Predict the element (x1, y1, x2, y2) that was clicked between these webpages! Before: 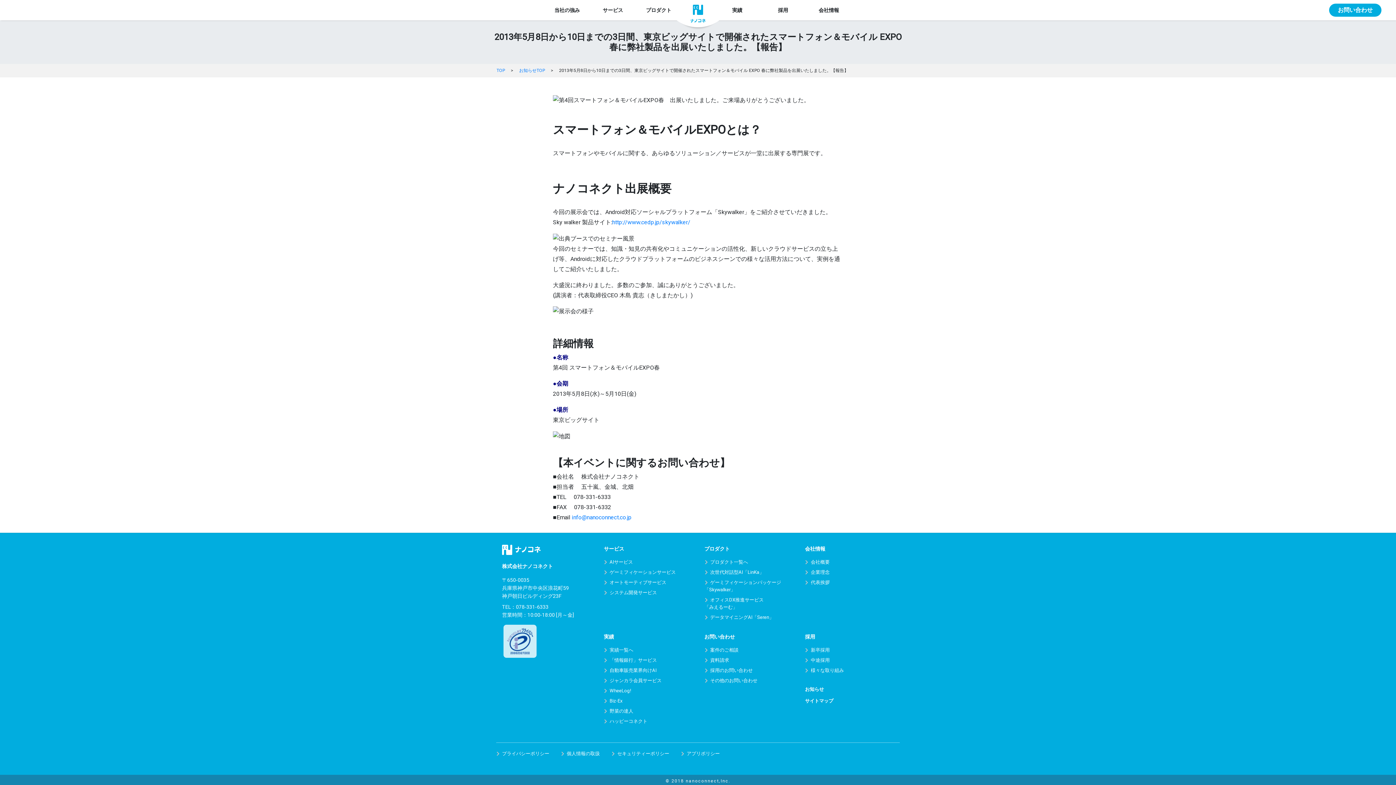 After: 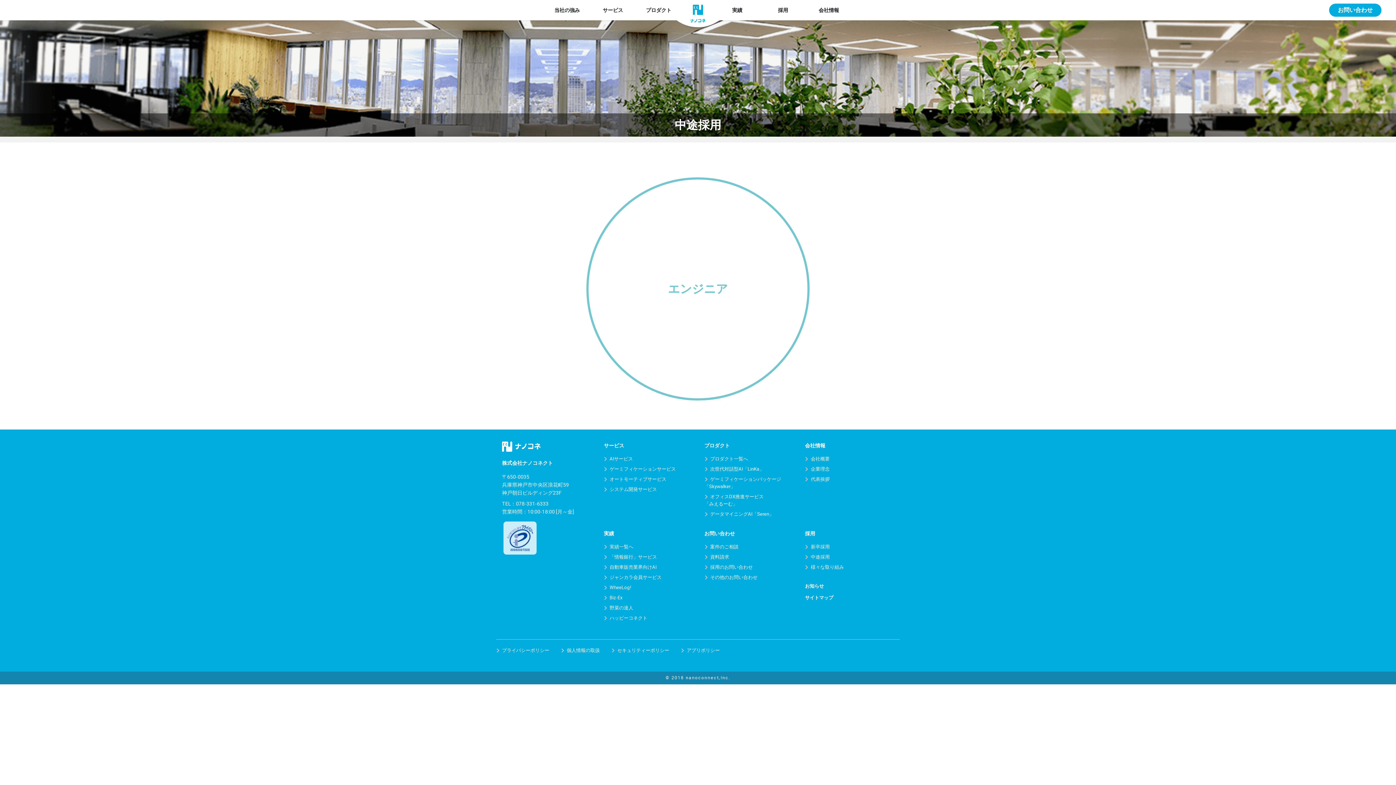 Action: bbox: (803, 657, 829, 663) label: 中途採用